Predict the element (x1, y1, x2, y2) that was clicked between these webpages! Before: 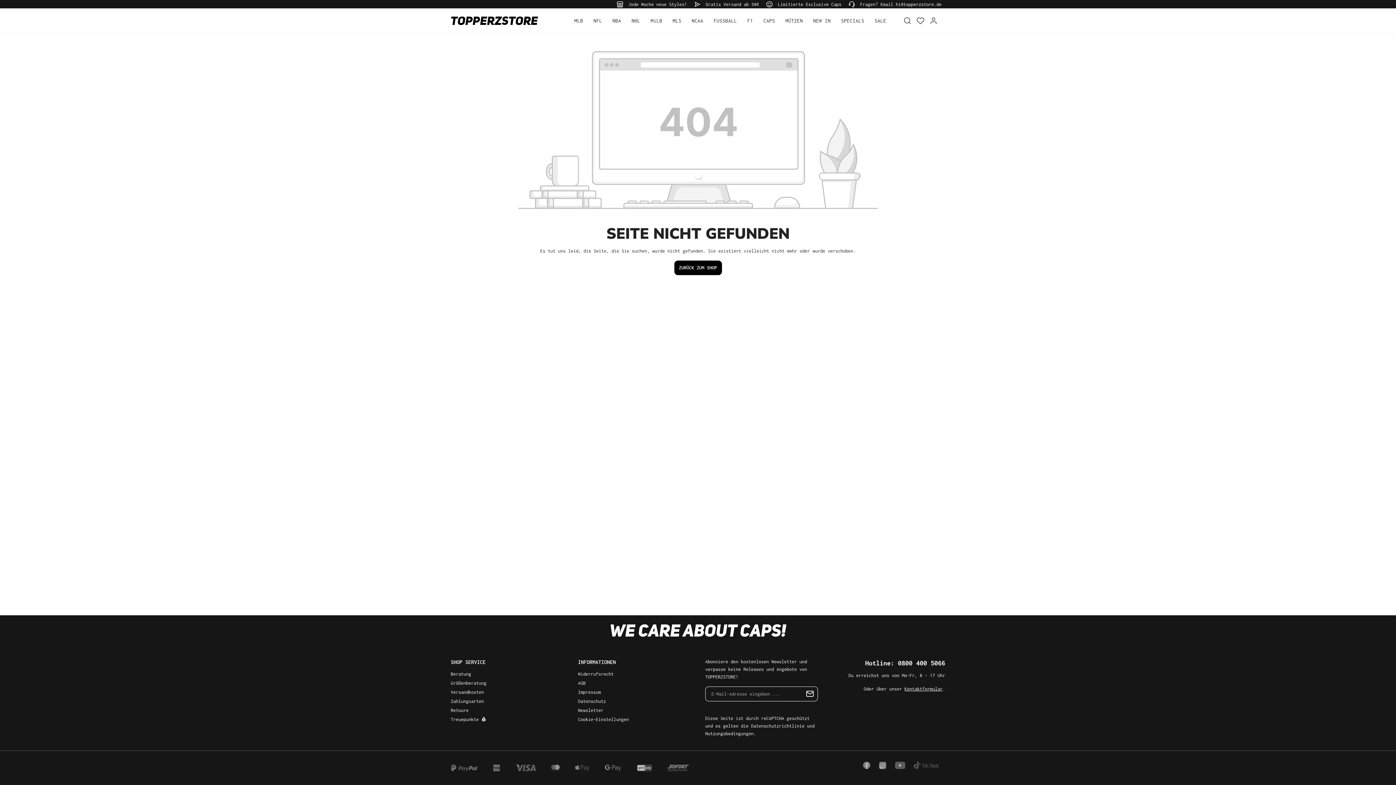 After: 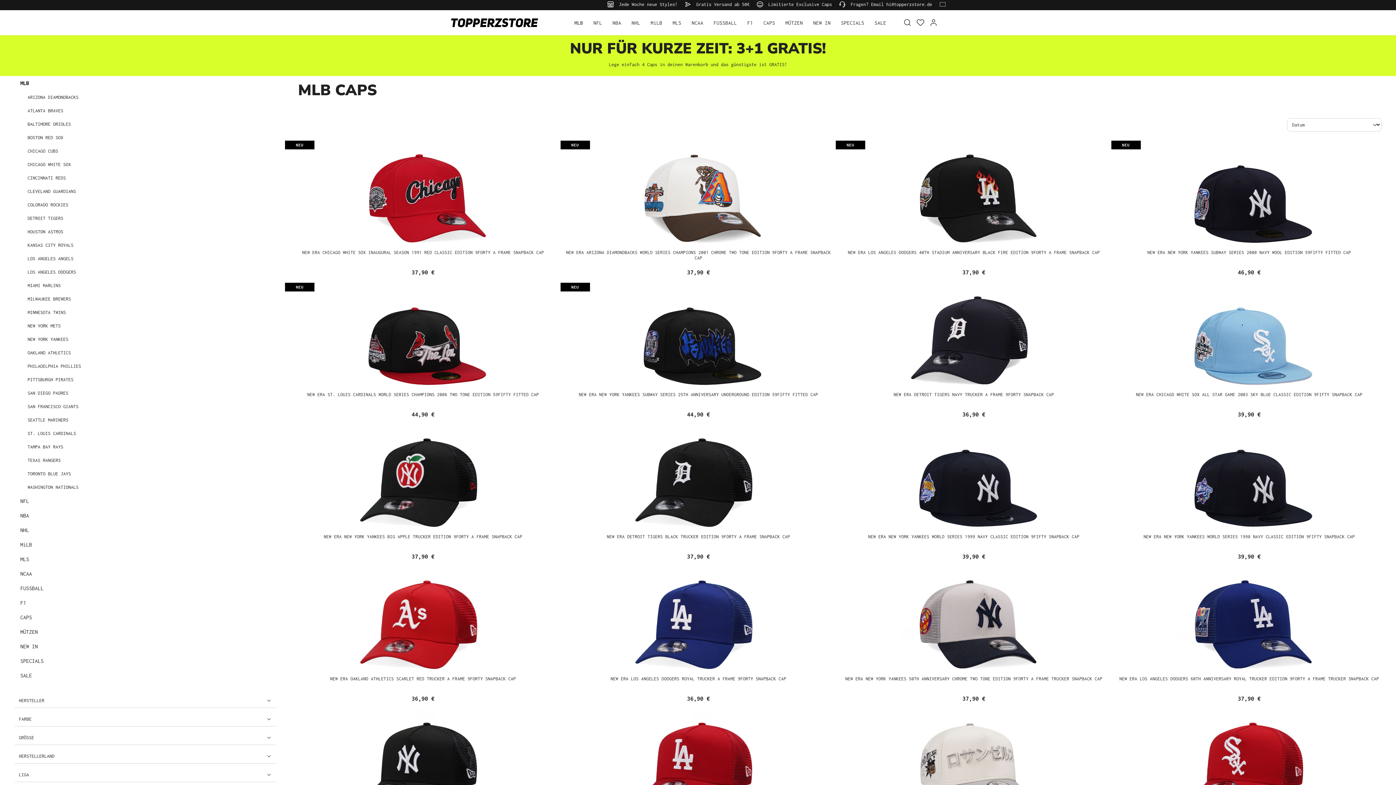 Action: bbox: (574, 13, 583, 27) label: MLB